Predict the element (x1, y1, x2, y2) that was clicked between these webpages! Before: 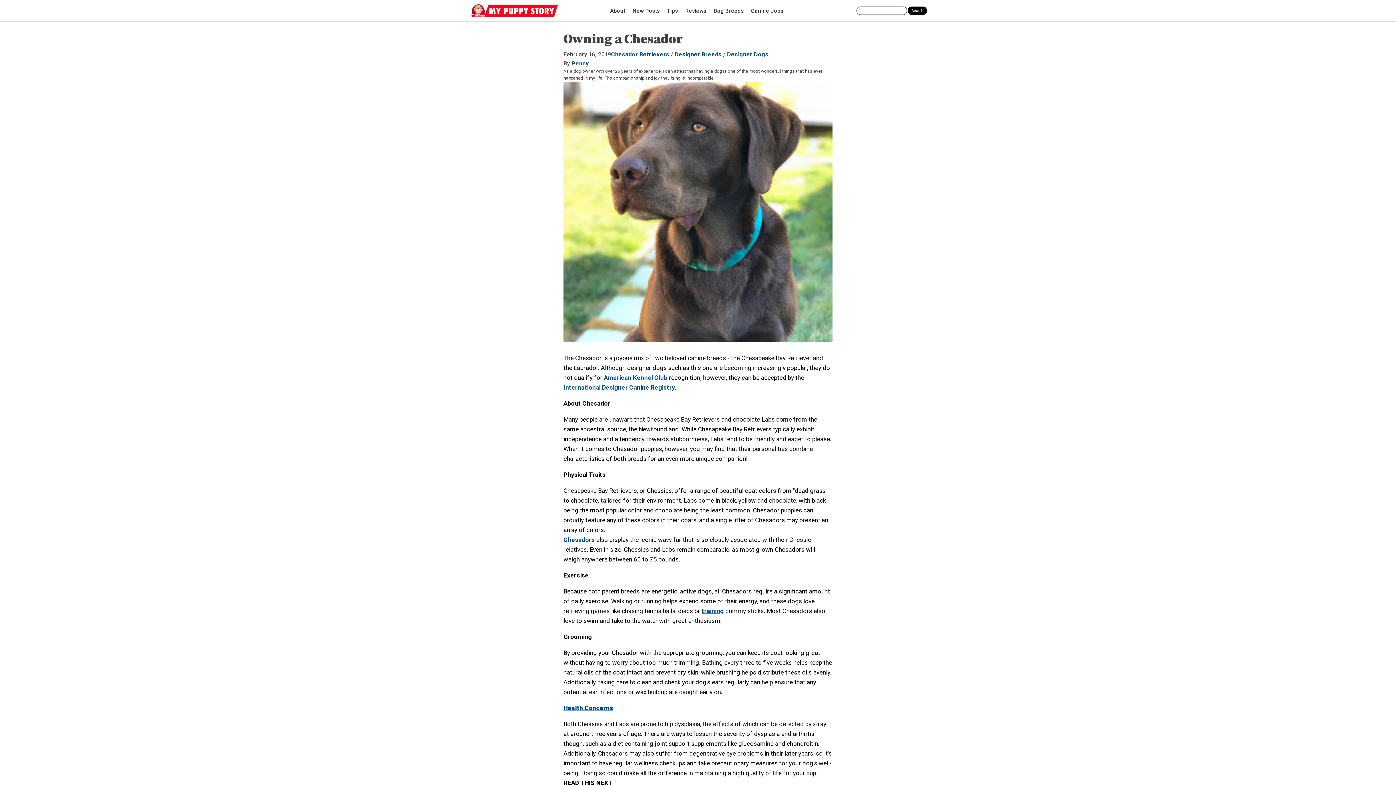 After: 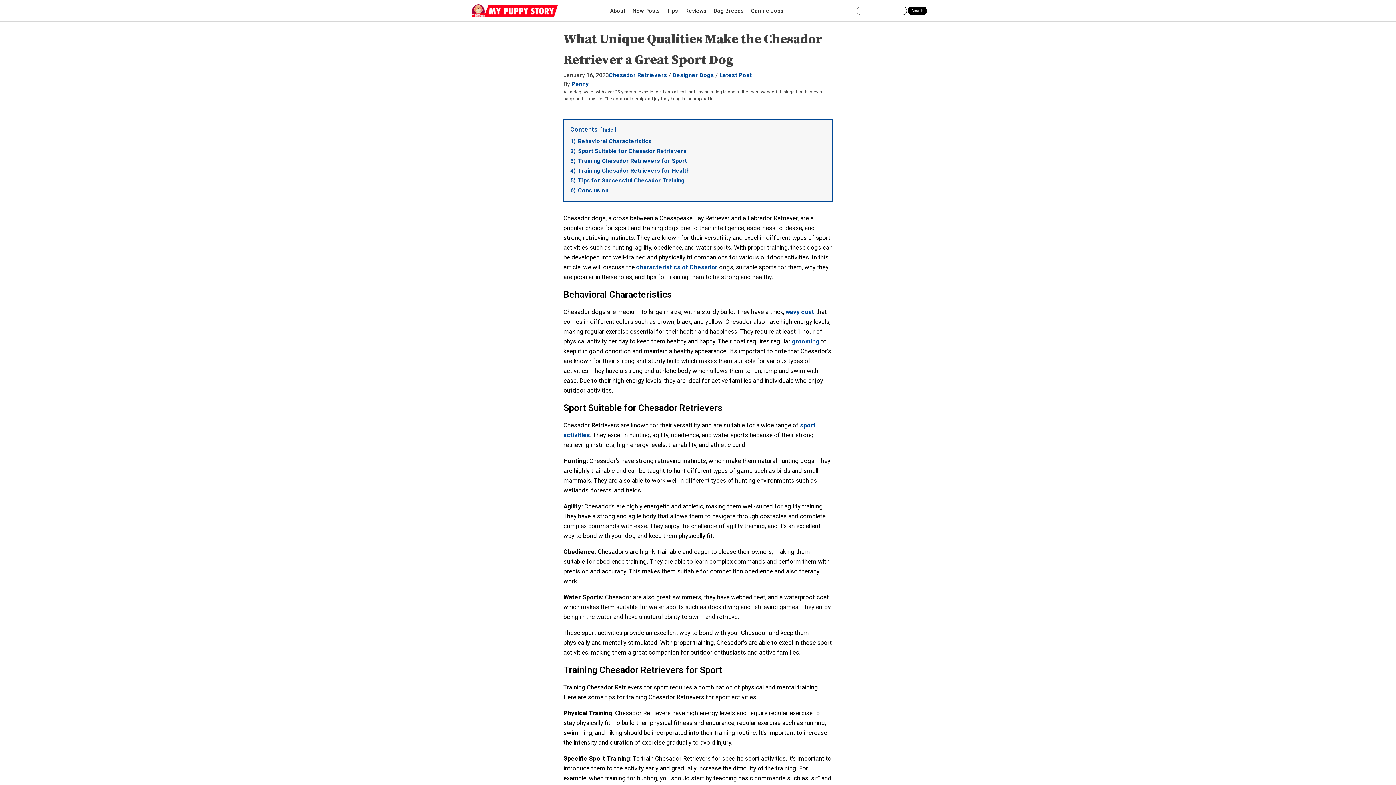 Action: bbox: (701, 607, 724, 615) label: training